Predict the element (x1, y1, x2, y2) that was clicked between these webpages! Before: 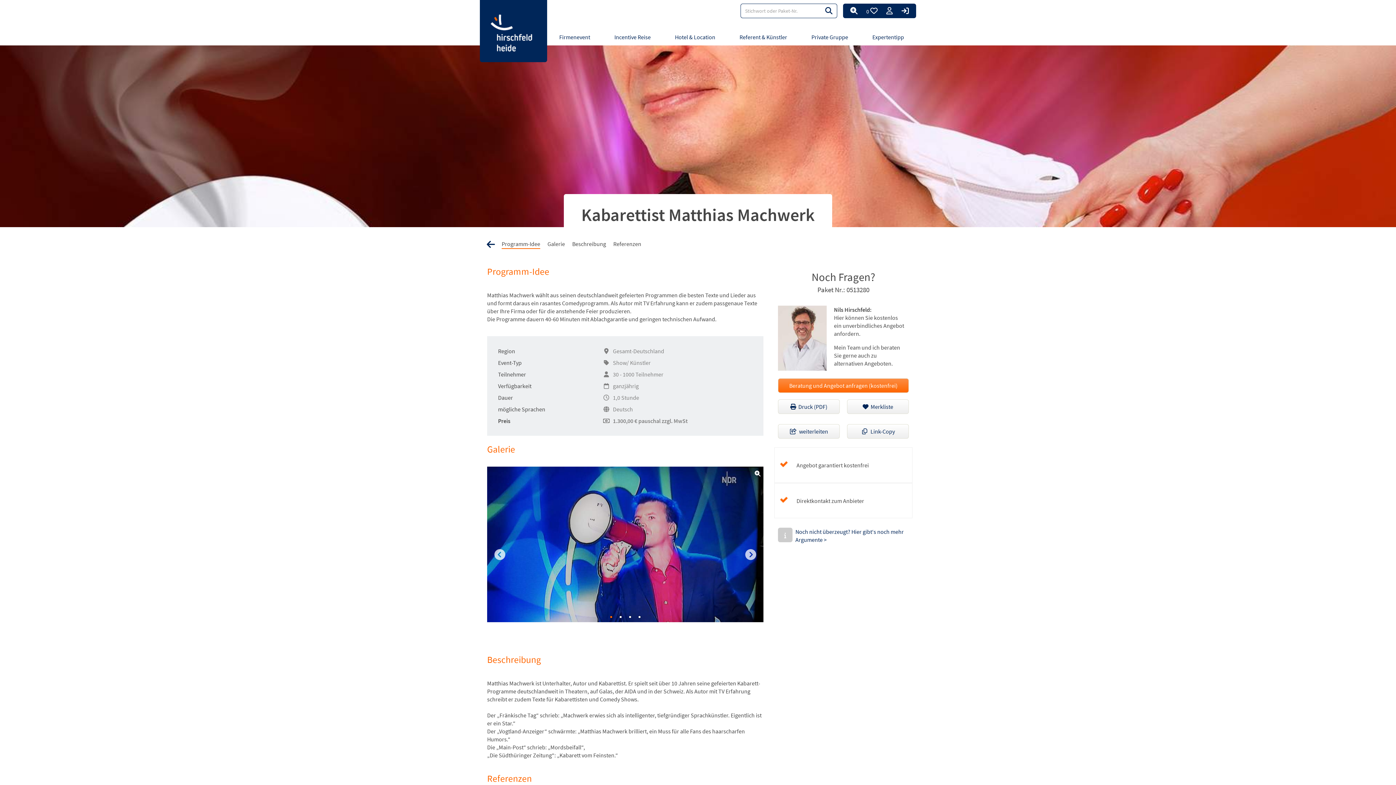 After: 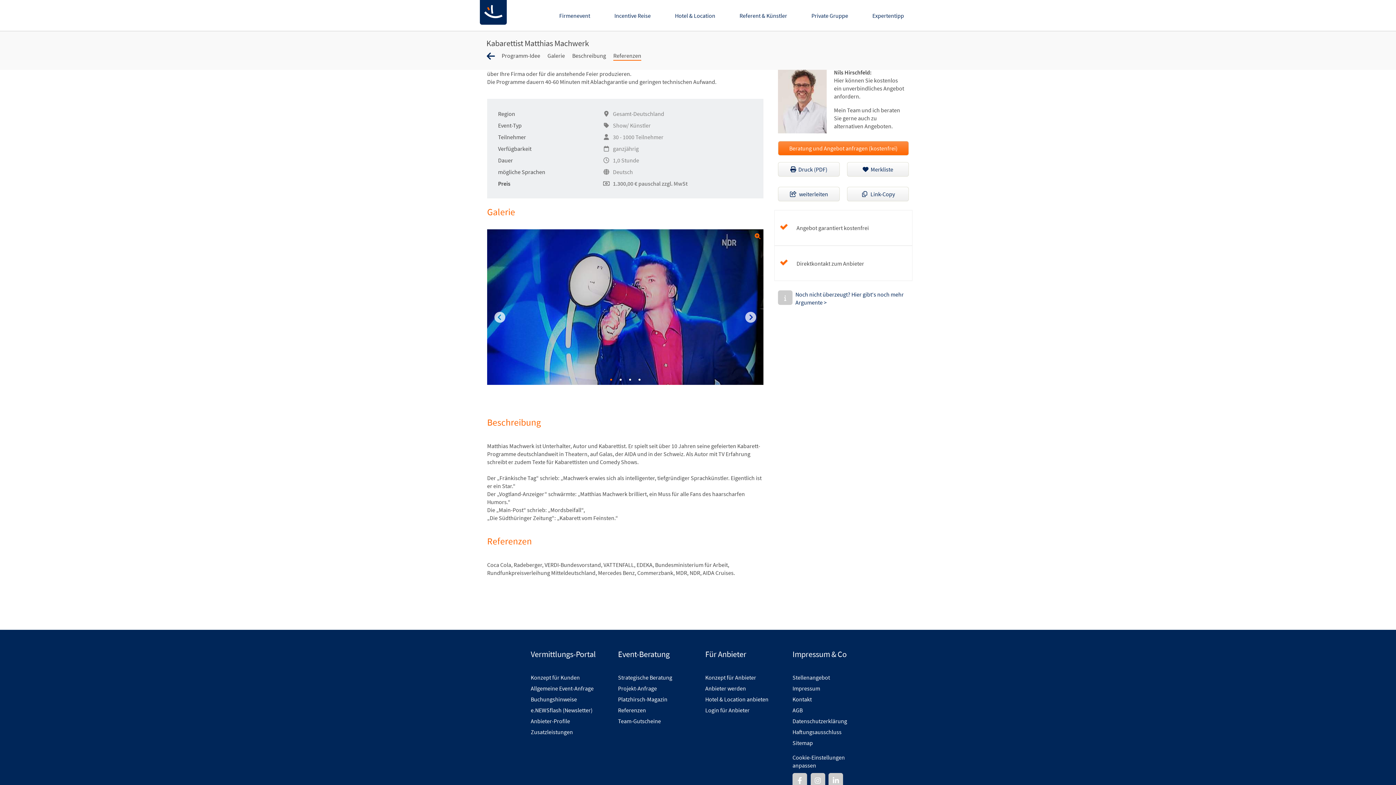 Action: label: Programm-Idee bbox: (498, 237, 544, 250)